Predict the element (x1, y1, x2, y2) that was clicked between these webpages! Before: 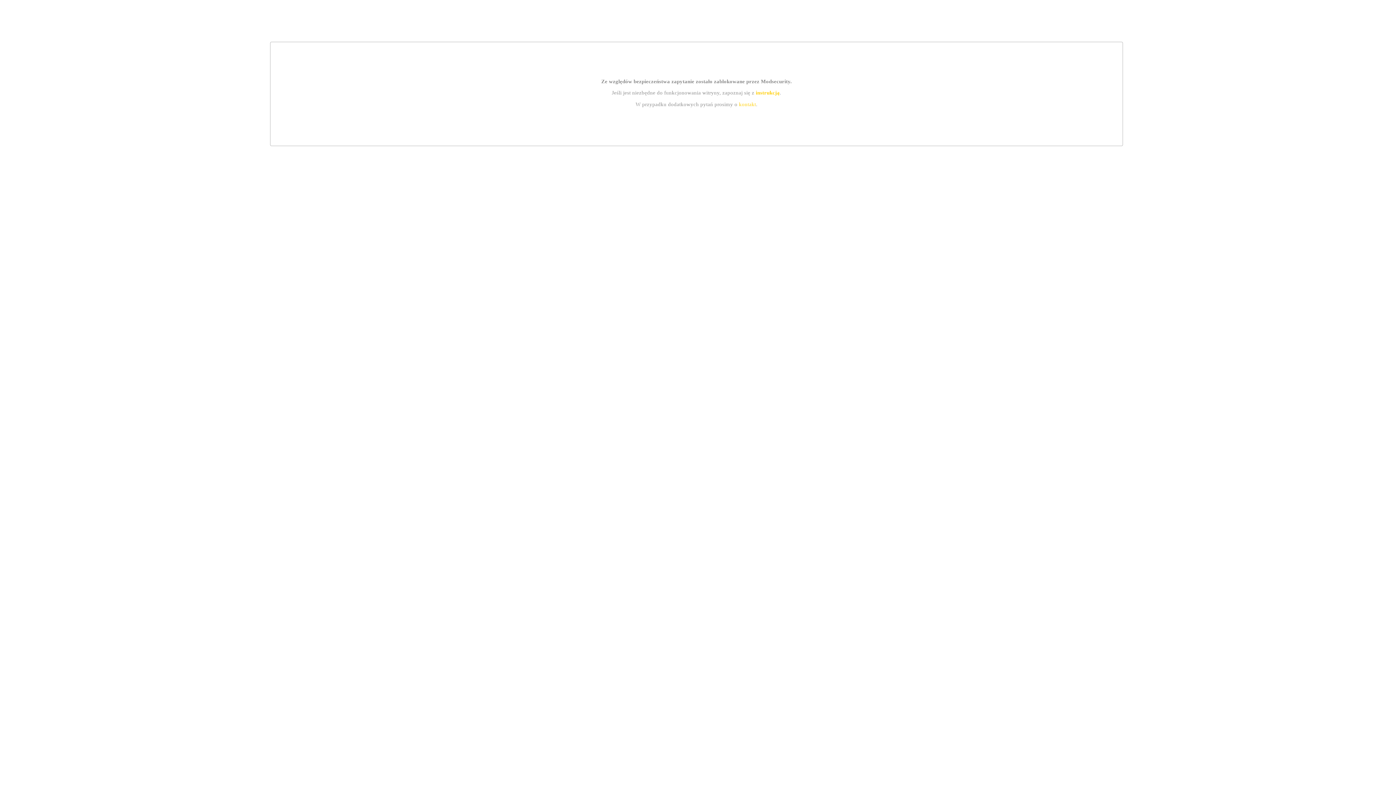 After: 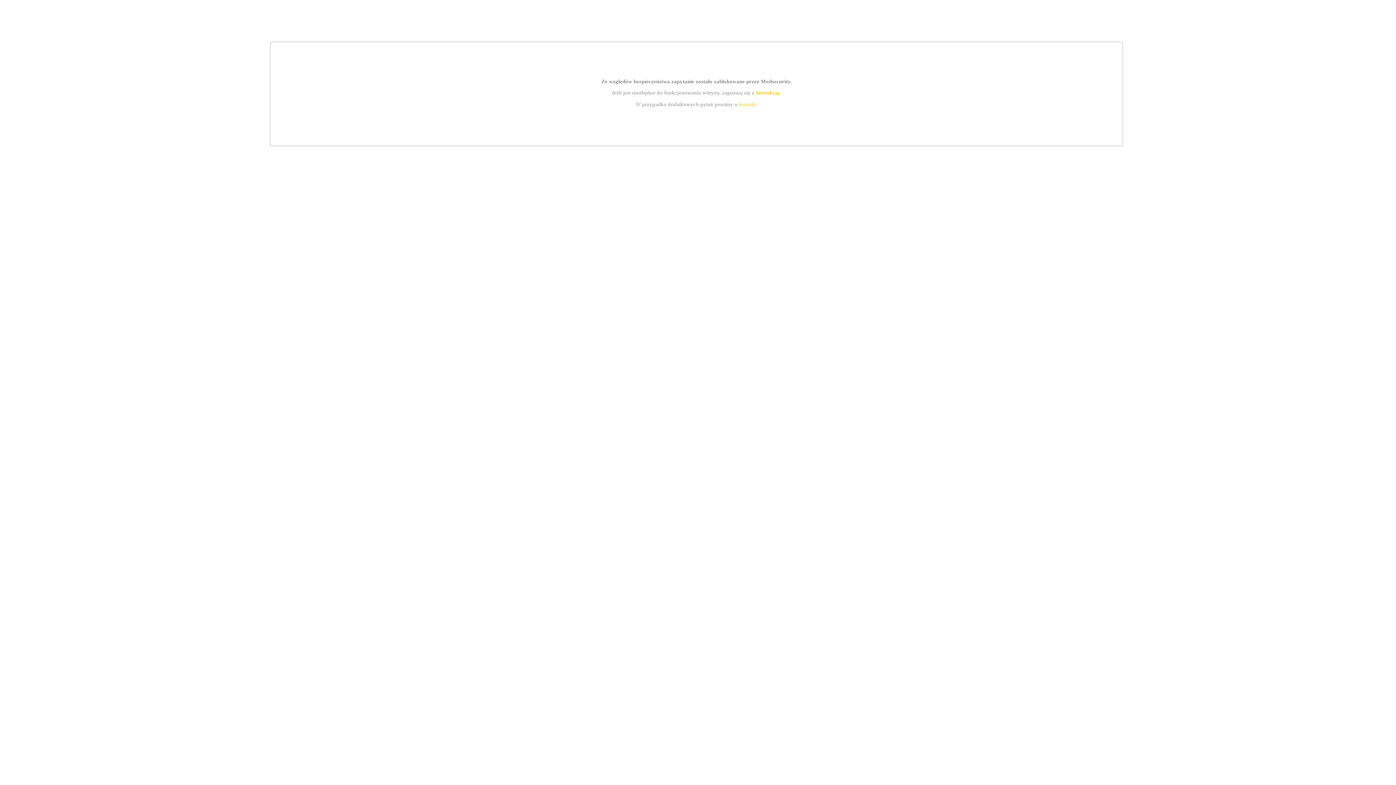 Action: bbox: (755, 89, 779, 95) label: instrukcją